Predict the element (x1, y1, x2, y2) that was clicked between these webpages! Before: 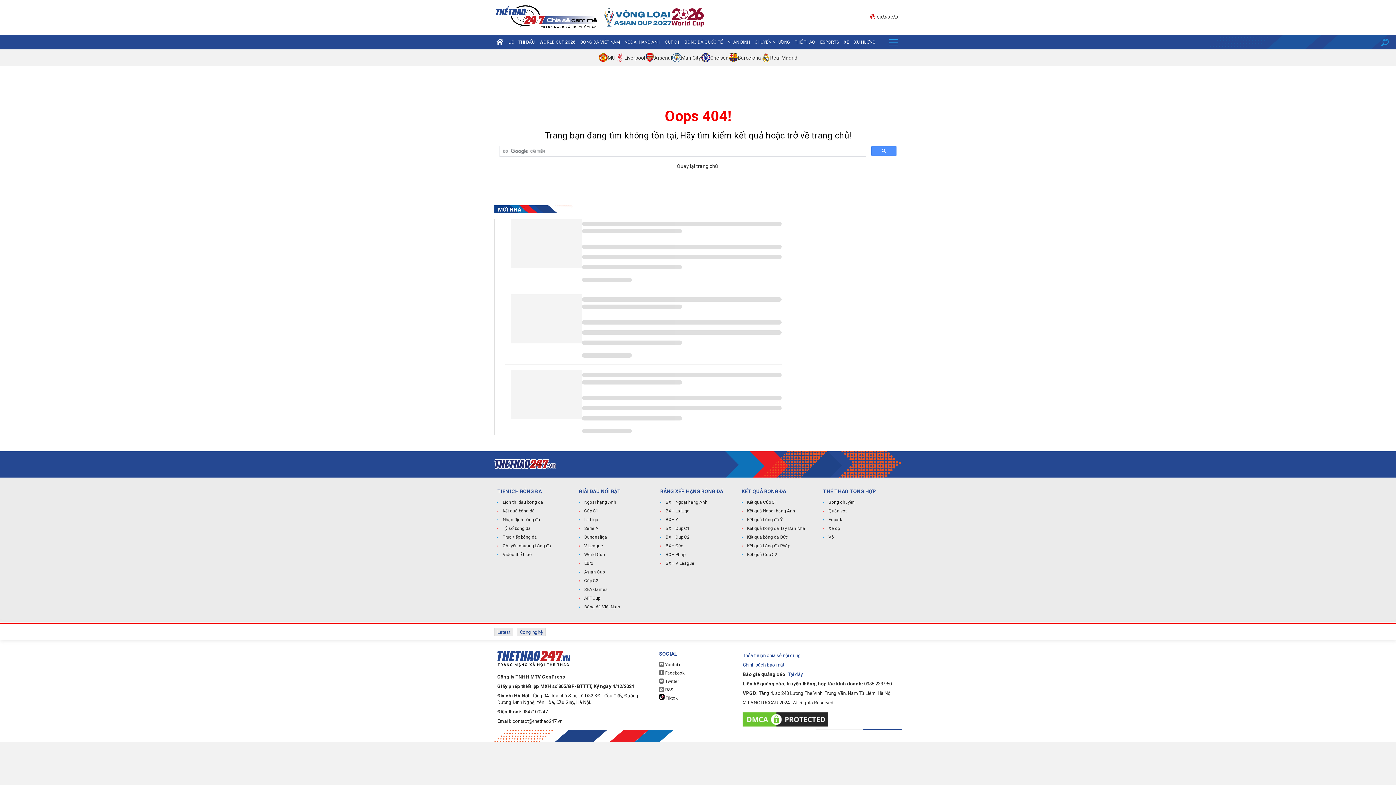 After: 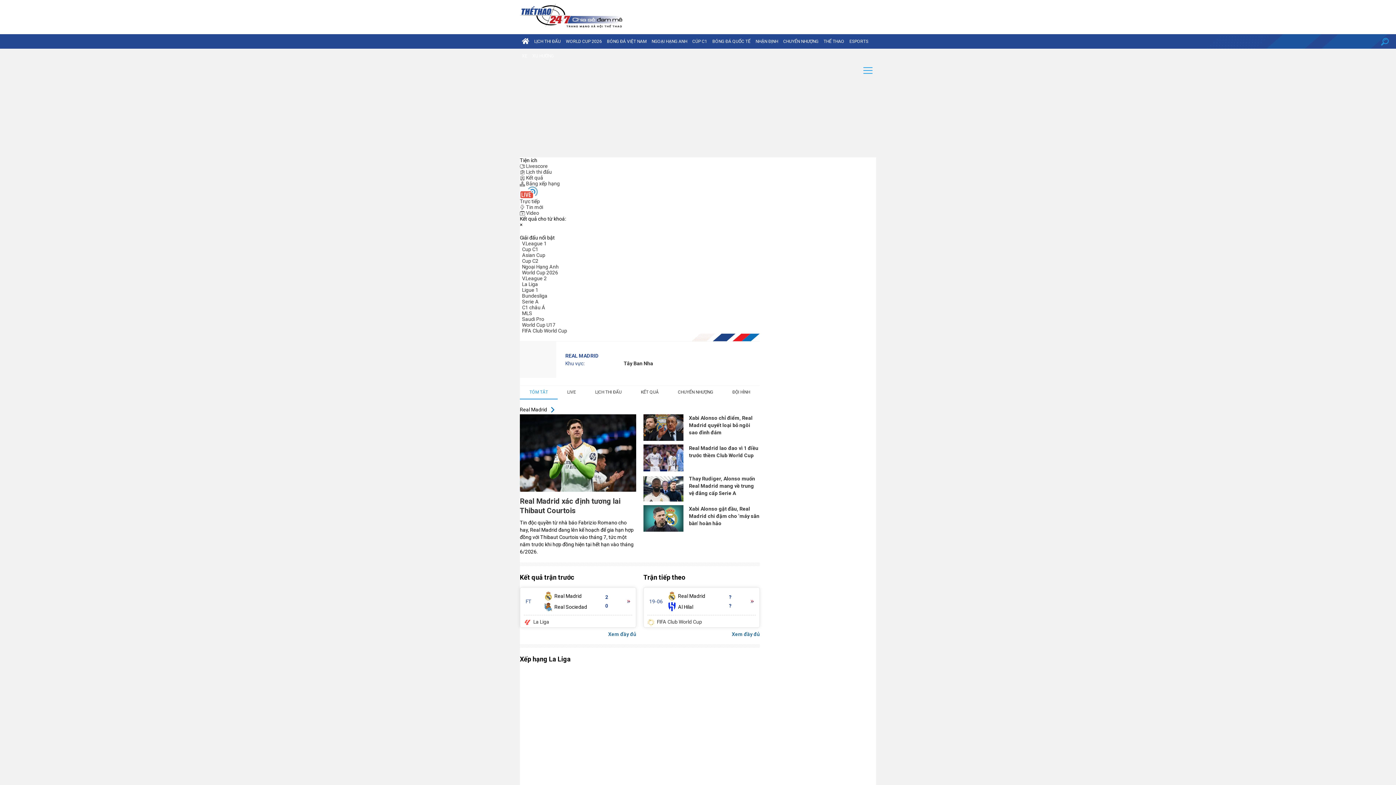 Action: bbox: (770, 54, 797, 60) label: Real Madrid